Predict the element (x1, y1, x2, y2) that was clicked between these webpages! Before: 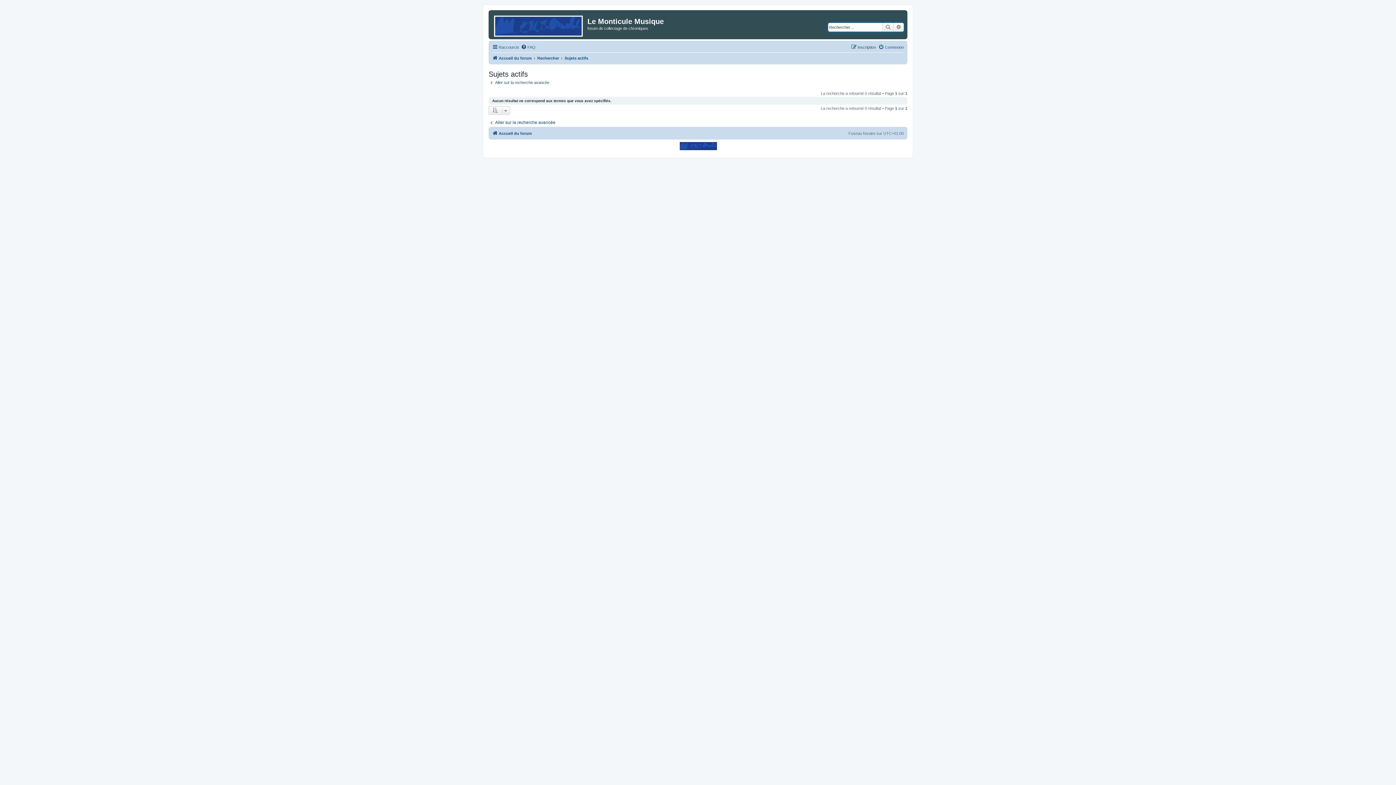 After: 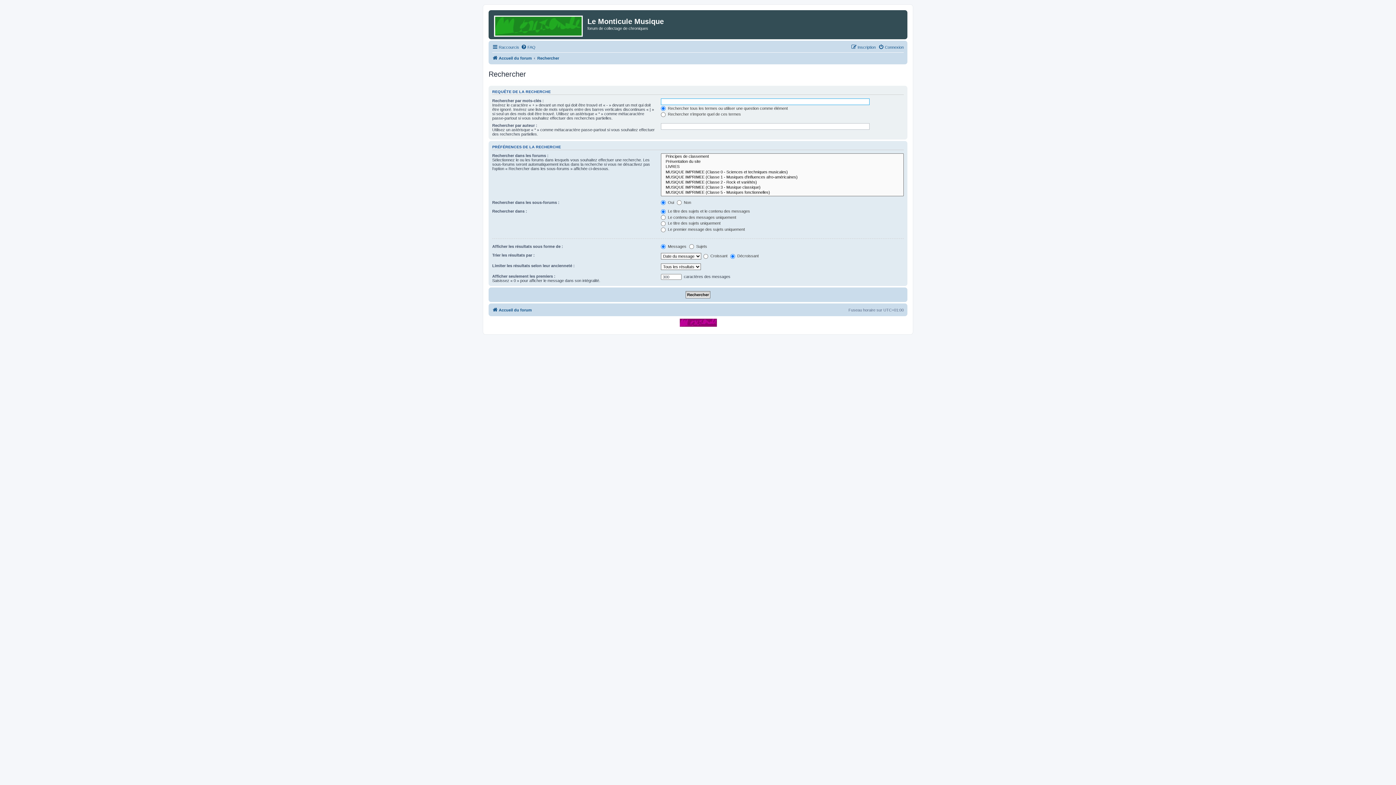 Action: label: Rechercher bbox: (882, 22, 893, 31)